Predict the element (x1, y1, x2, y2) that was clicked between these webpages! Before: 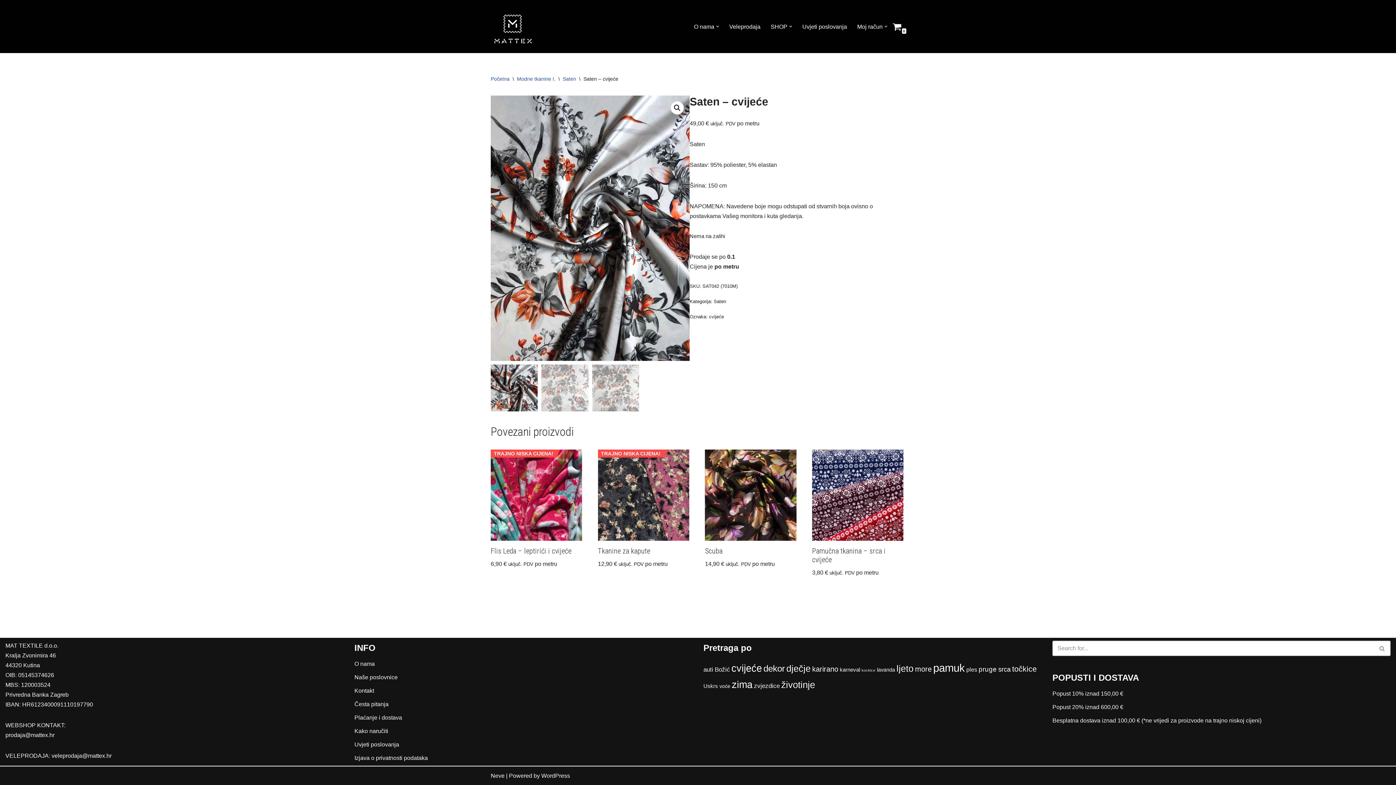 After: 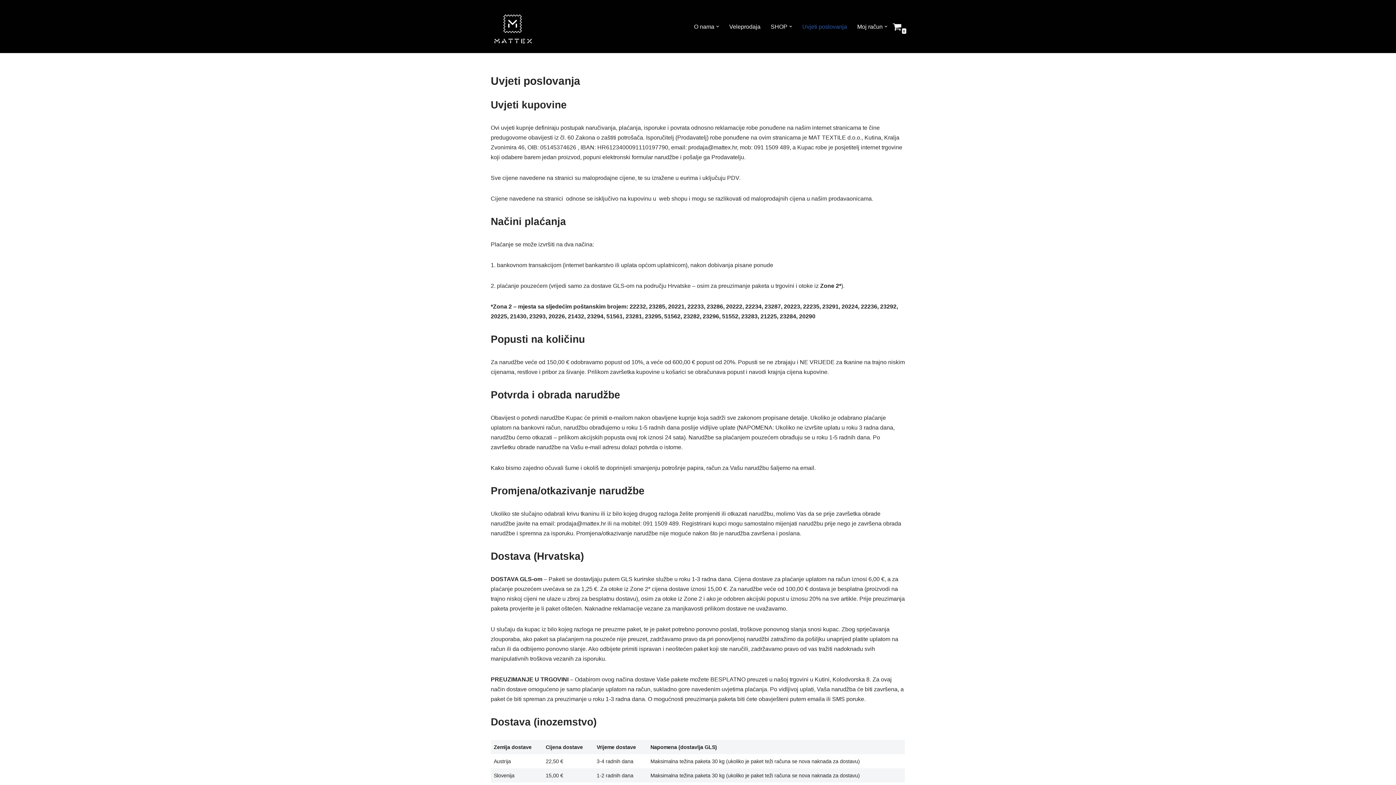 Action: label: Uvjeti poslovanja bbox: (354, 741, 399, 748)